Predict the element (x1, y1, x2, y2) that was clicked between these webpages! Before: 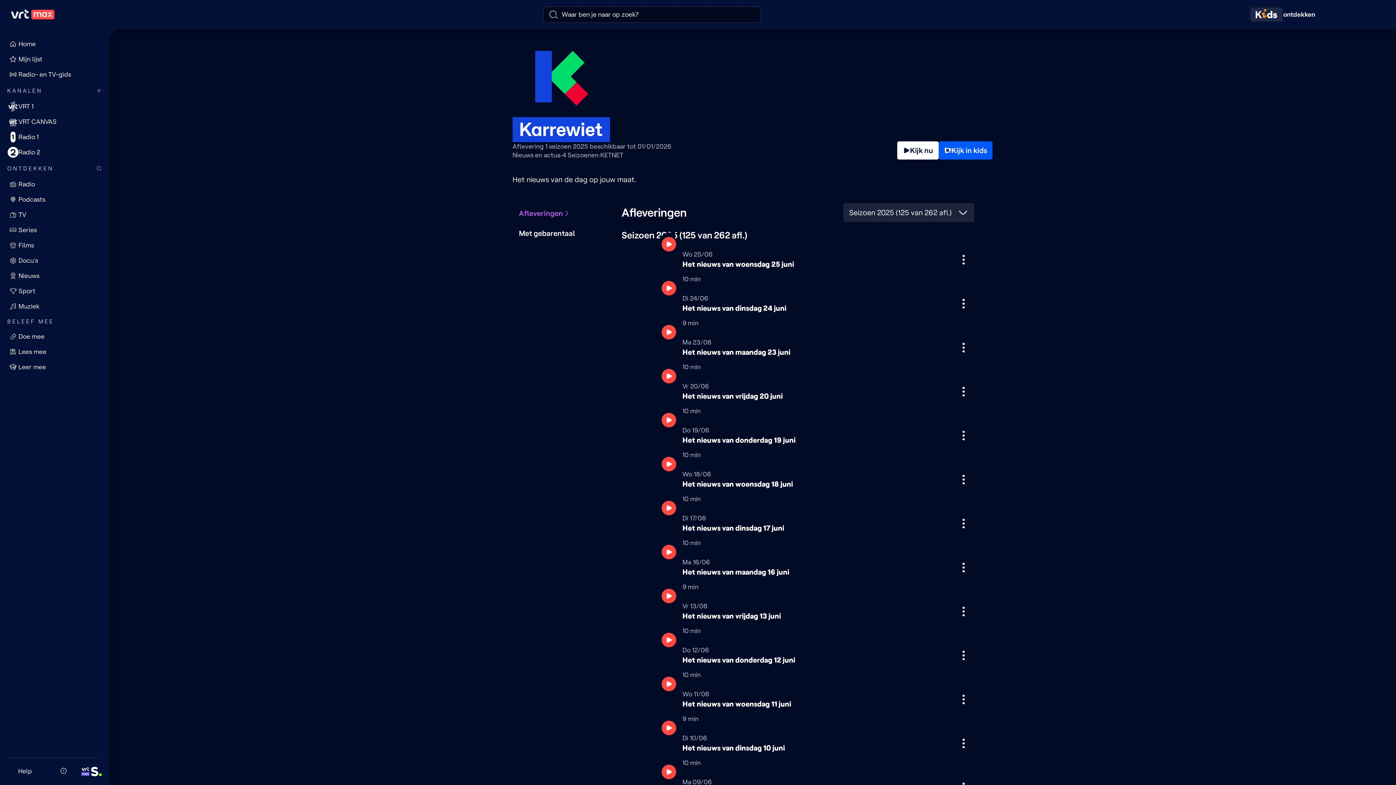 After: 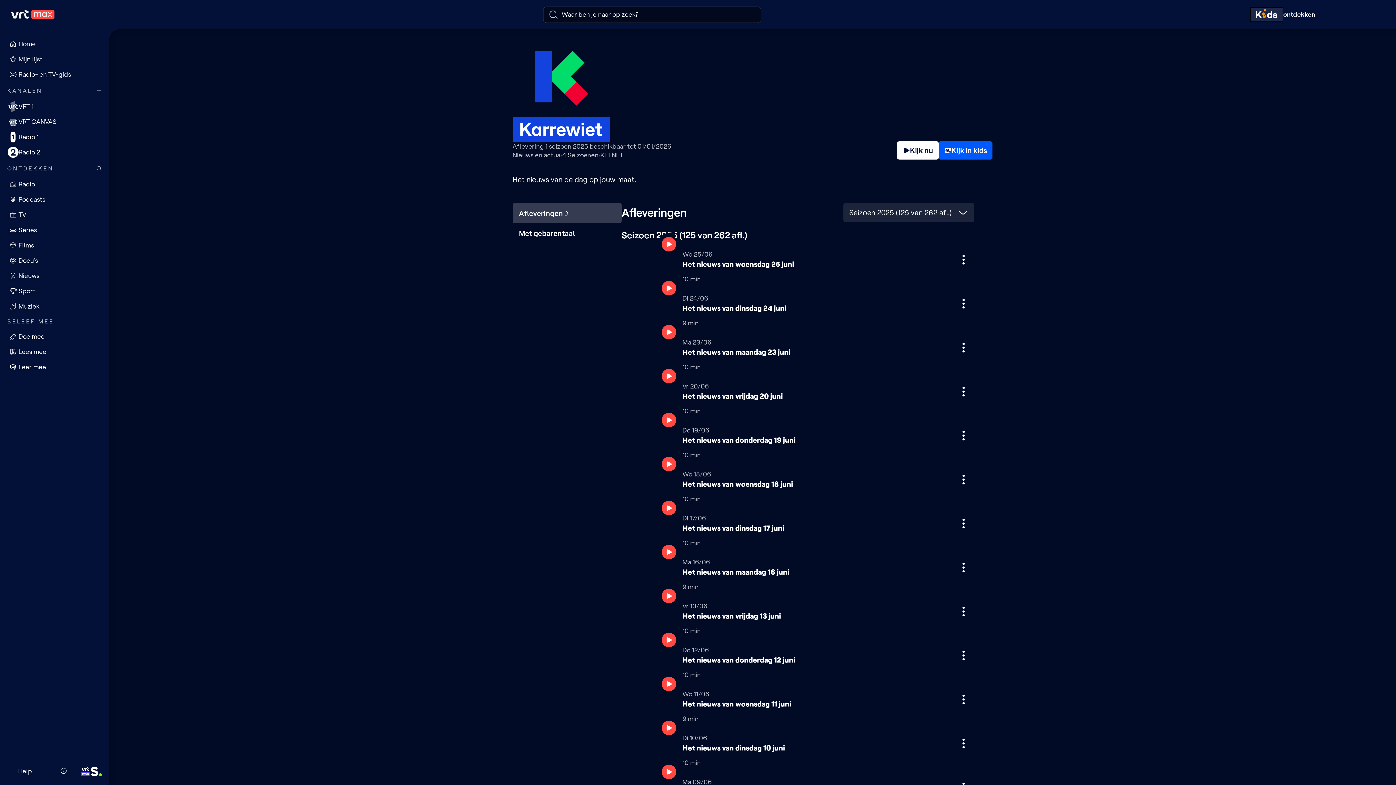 Action: bbox: (512, 203, 621, 223) label: Afleveringen